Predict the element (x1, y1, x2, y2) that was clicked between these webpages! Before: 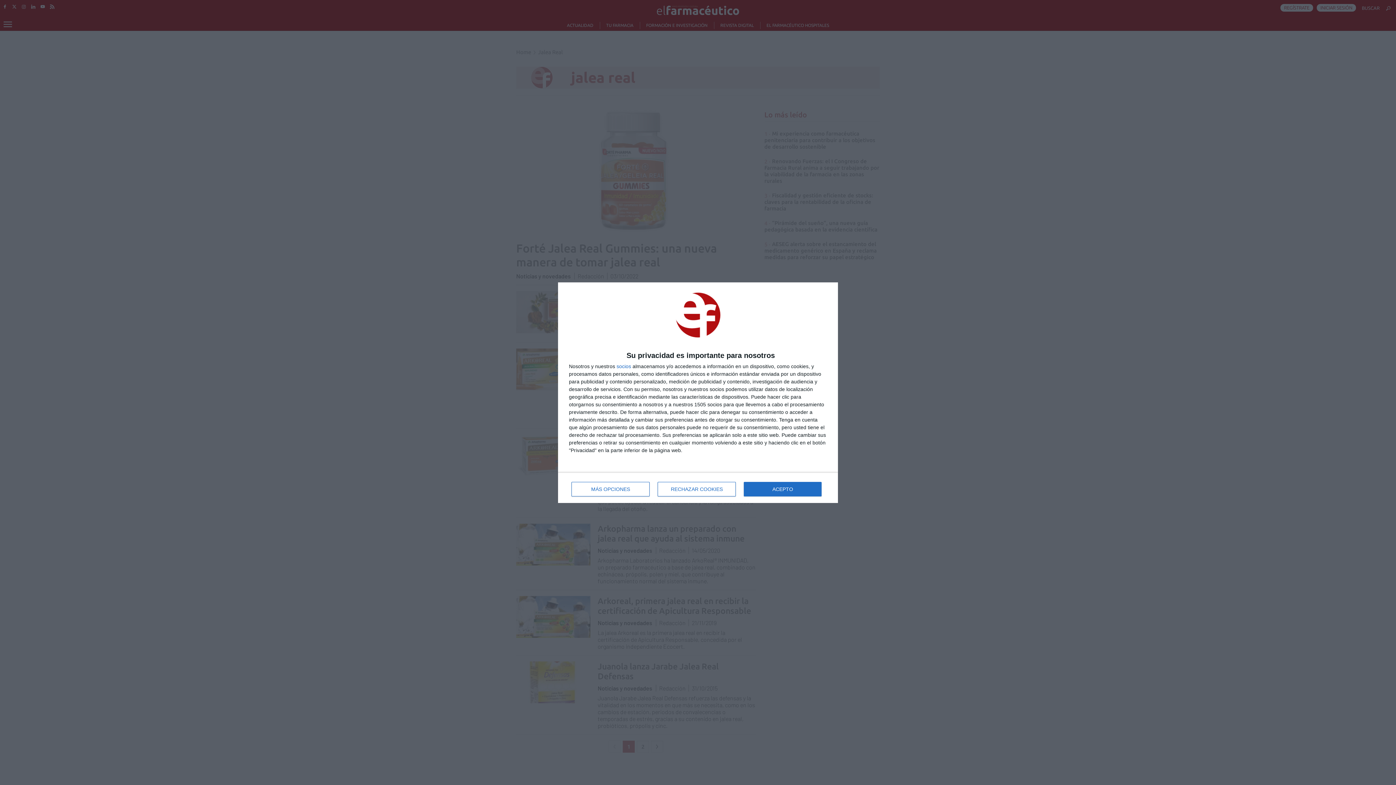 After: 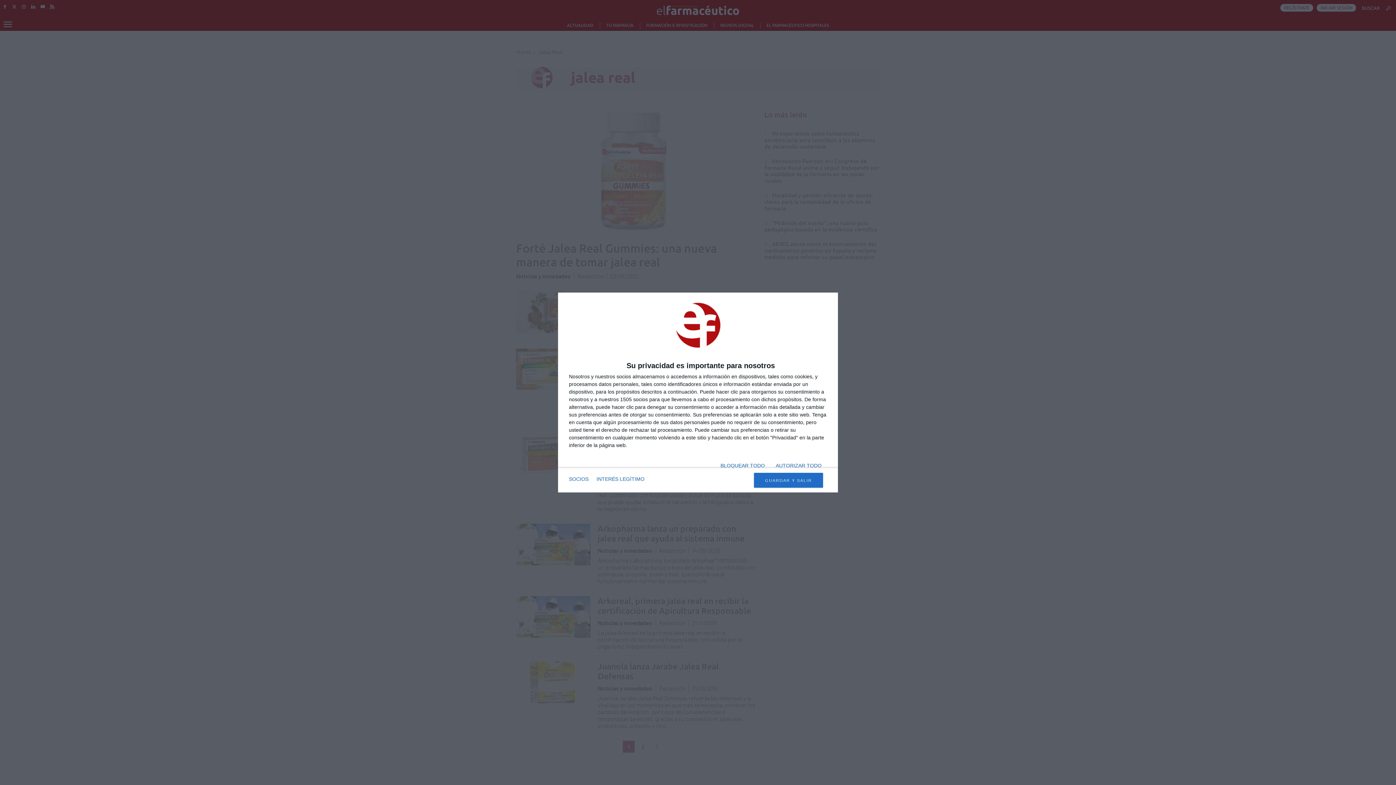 Action: bbox: (571, 482, 649, 496) label: MÁS OPCIONES